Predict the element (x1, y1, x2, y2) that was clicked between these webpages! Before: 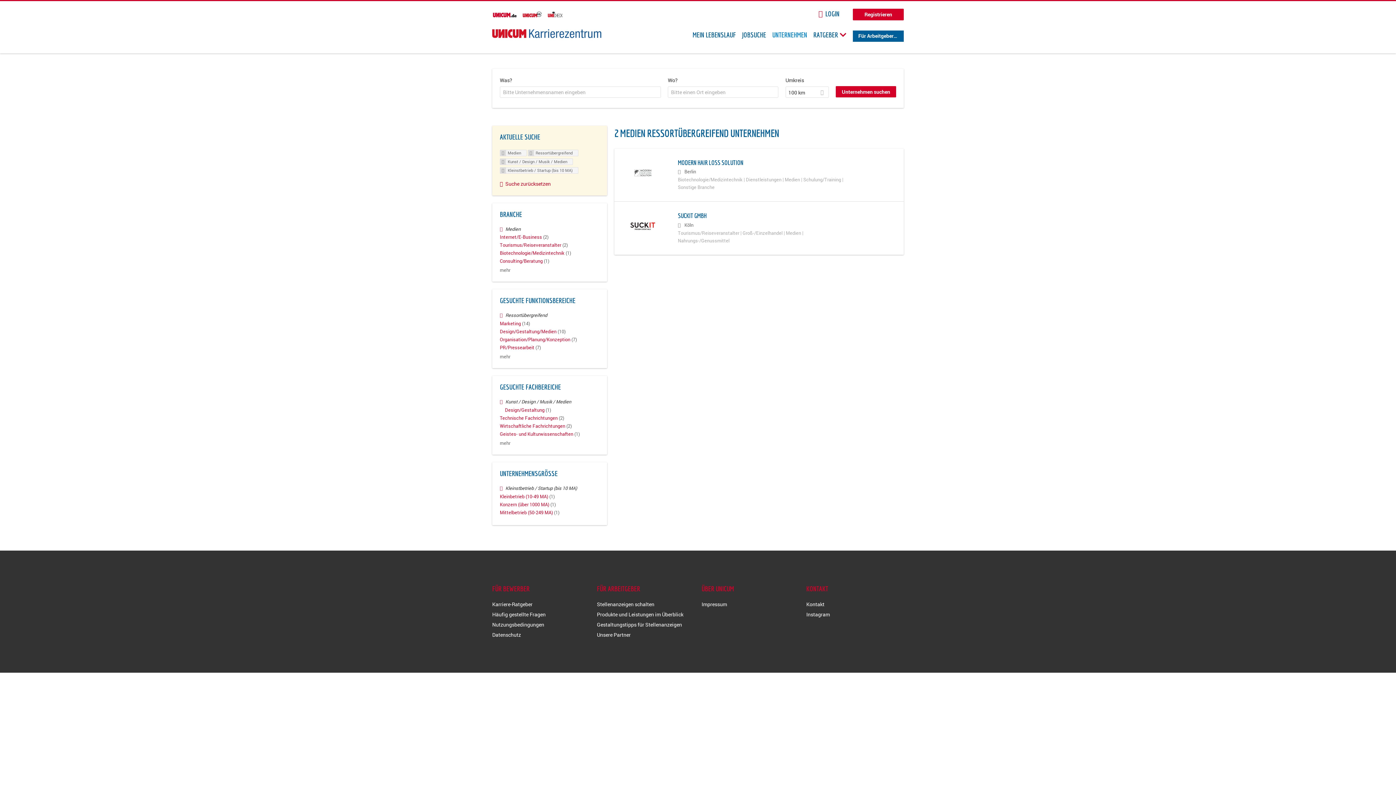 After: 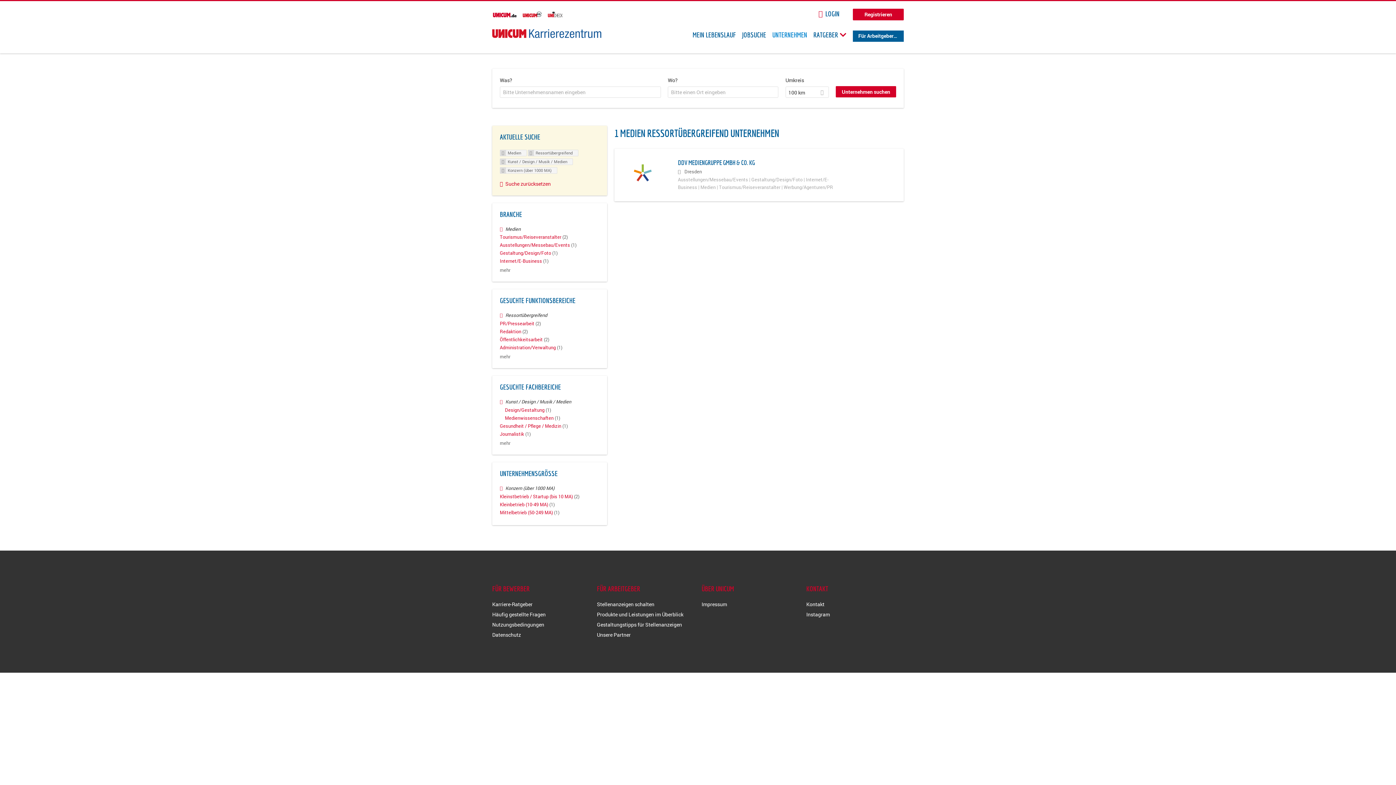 Action: bbox: (500, 501, 556, 507) label: Konzern (über 1000 MA) (1)